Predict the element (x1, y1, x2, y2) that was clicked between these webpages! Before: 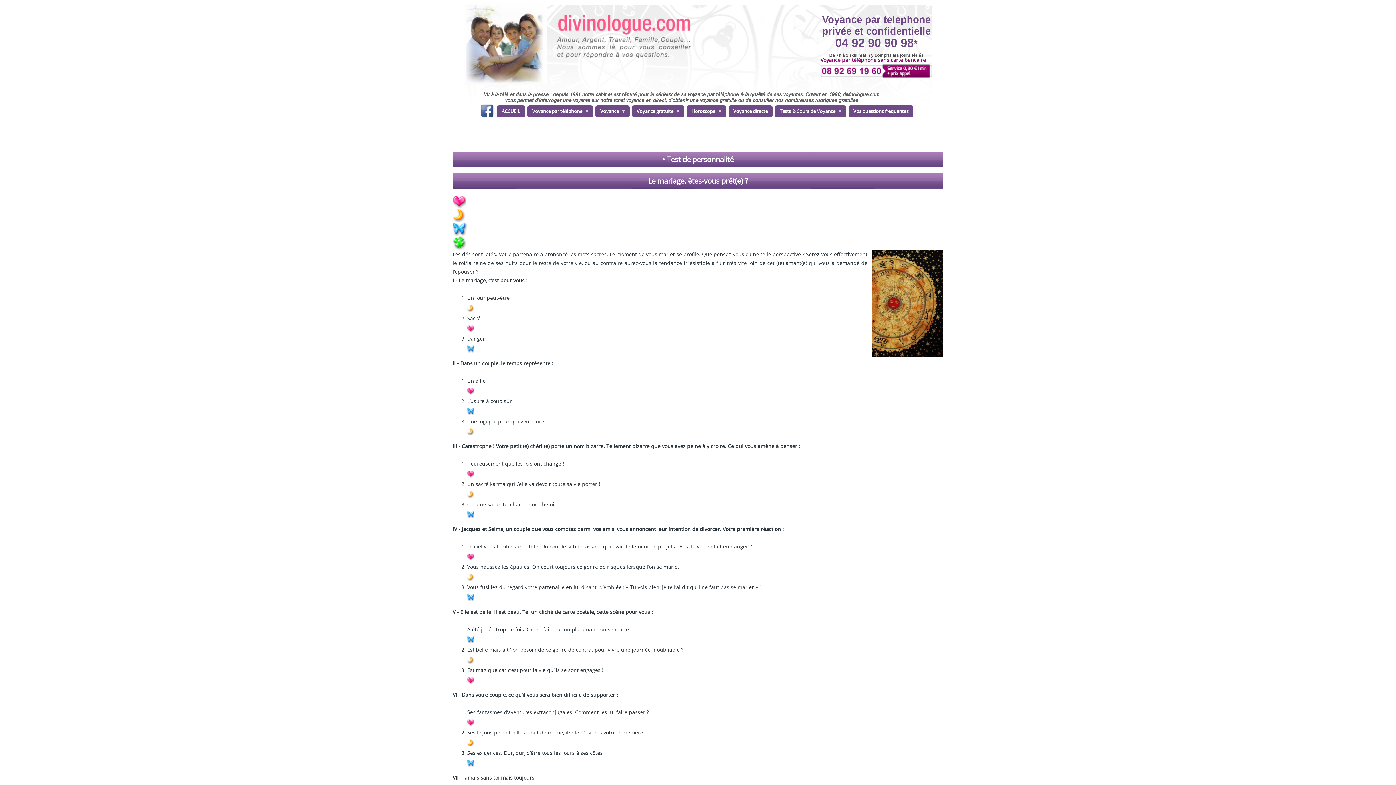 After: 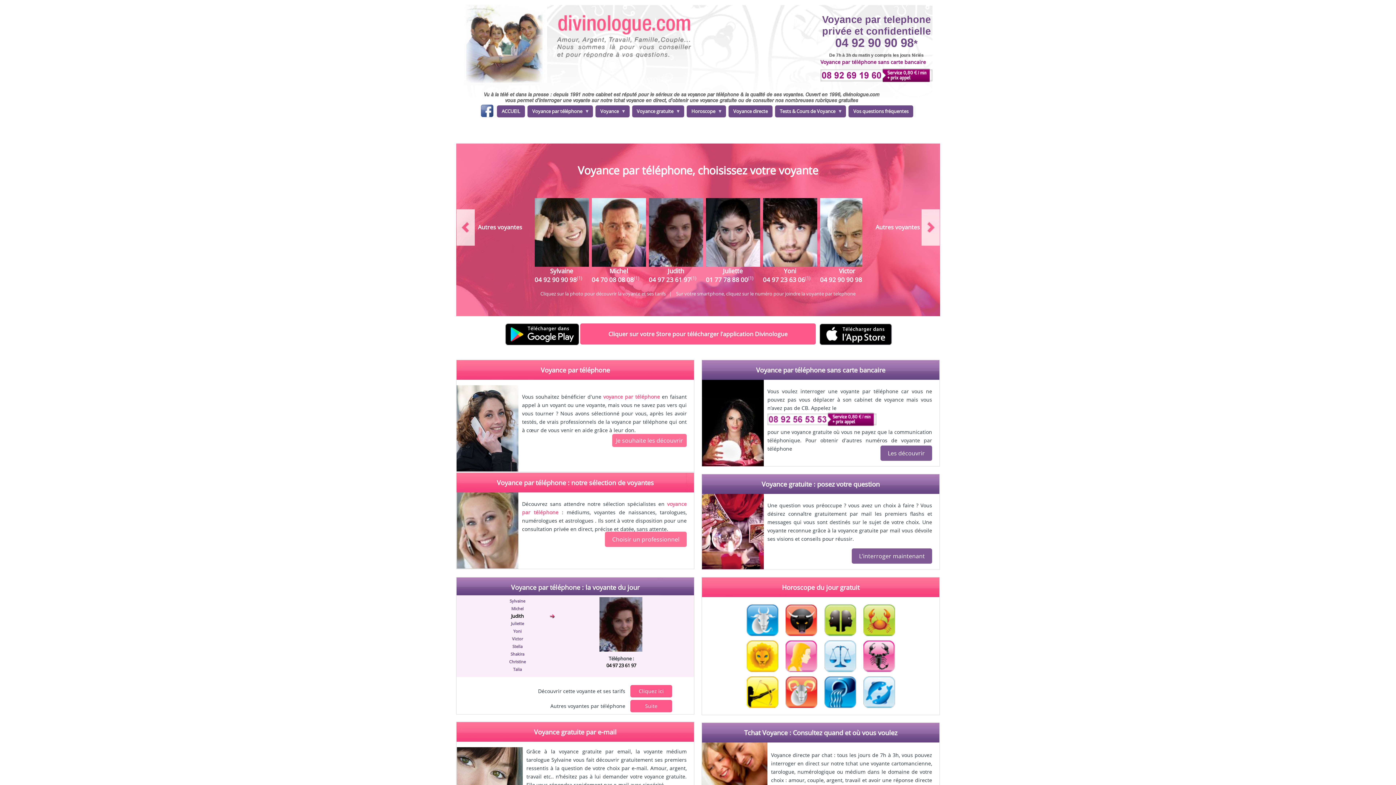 Action: bbox: (497, 105, 525, 117) label: ACCUEIL